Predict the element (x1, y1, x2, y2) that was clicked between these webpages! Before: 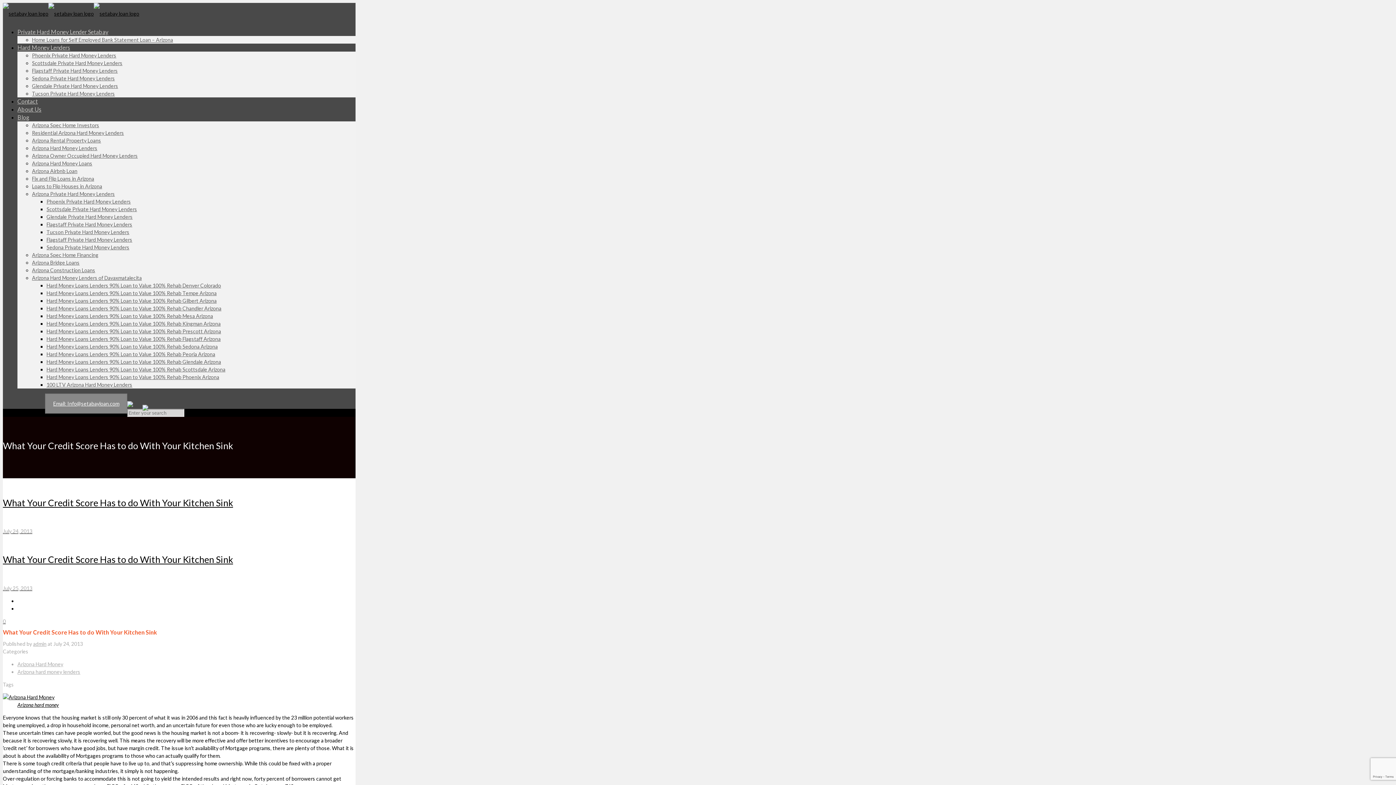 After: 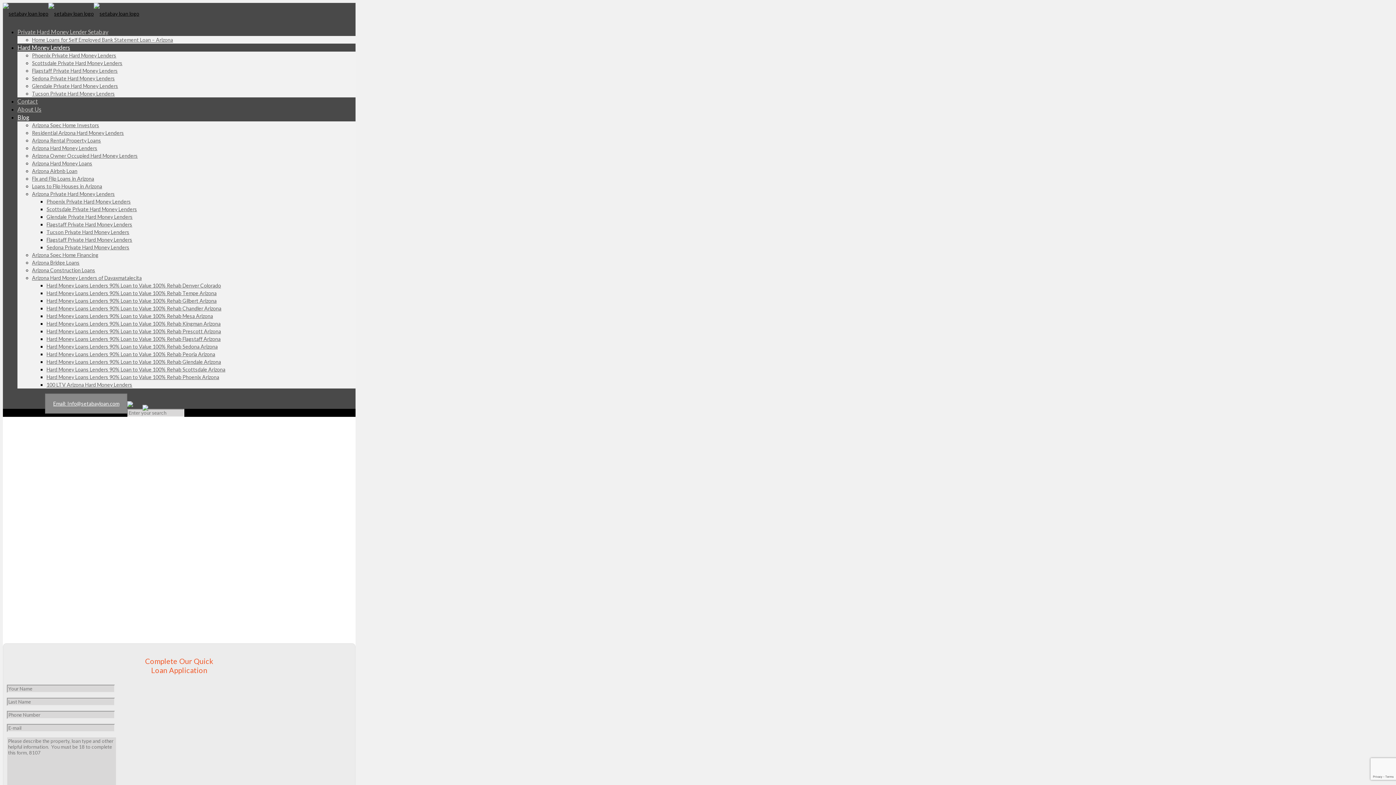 Action: label: Flagstaff Private Hard Money Lenders bbox: (46, 221, 132, 227)